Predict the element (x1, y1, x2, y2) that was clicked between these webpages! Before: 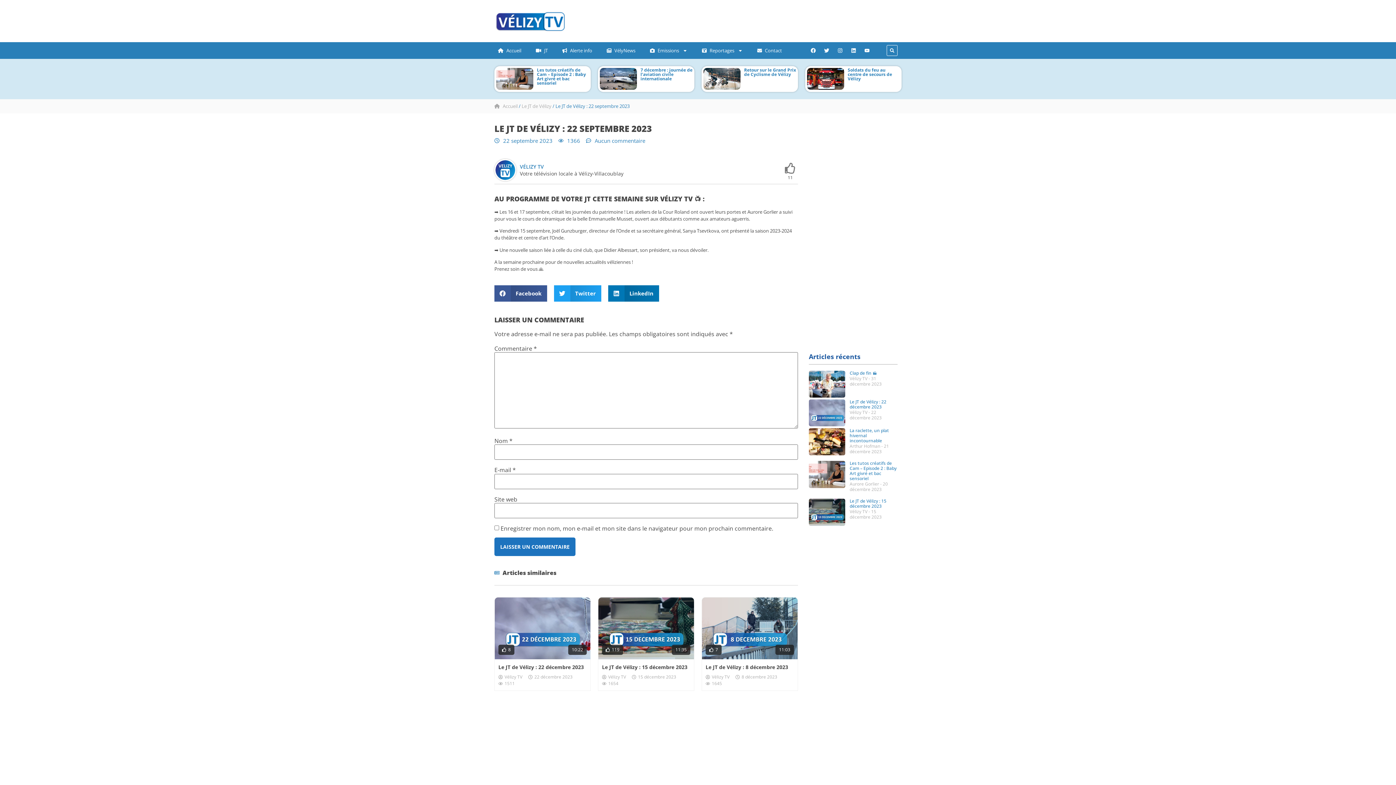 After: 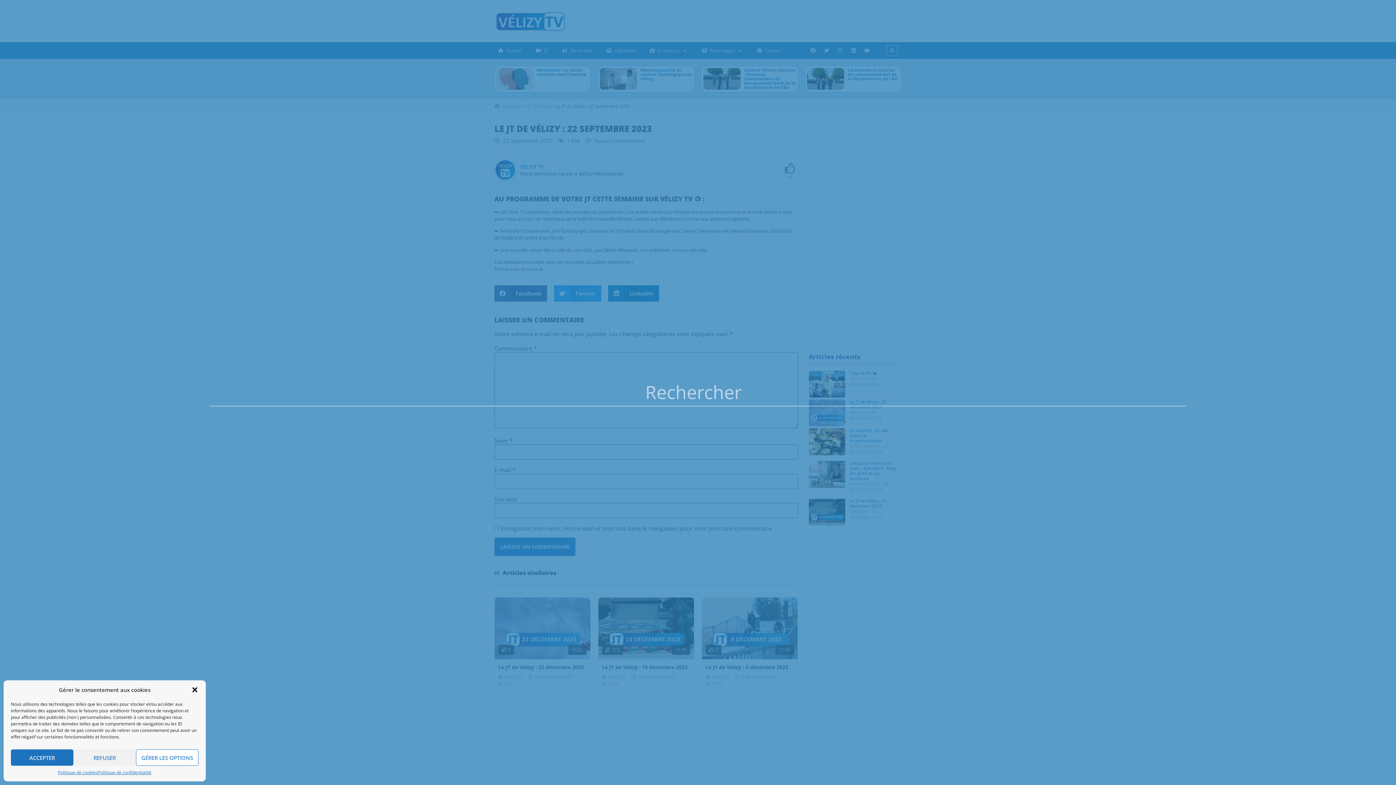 Action: label: Rechercher  bbox: (886, 45, 897, 56)